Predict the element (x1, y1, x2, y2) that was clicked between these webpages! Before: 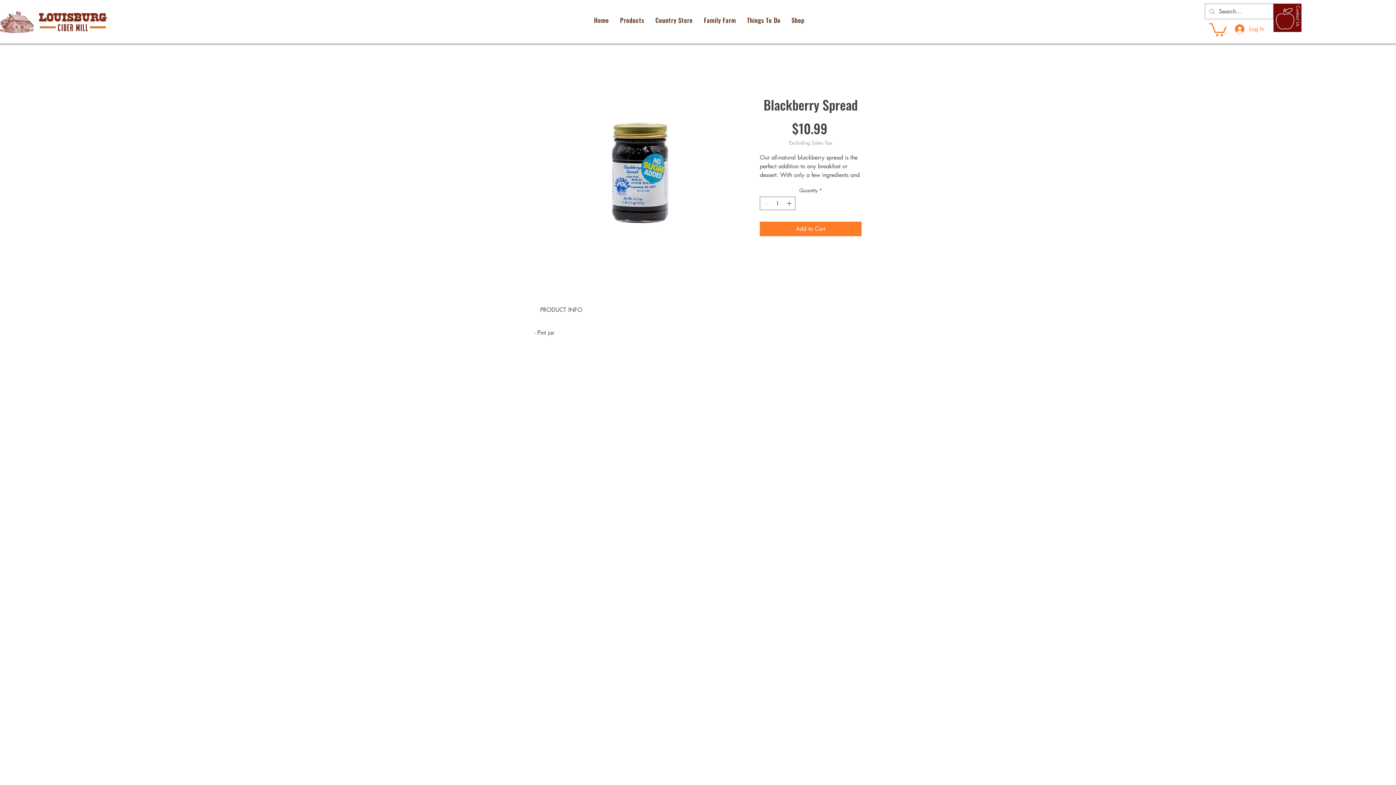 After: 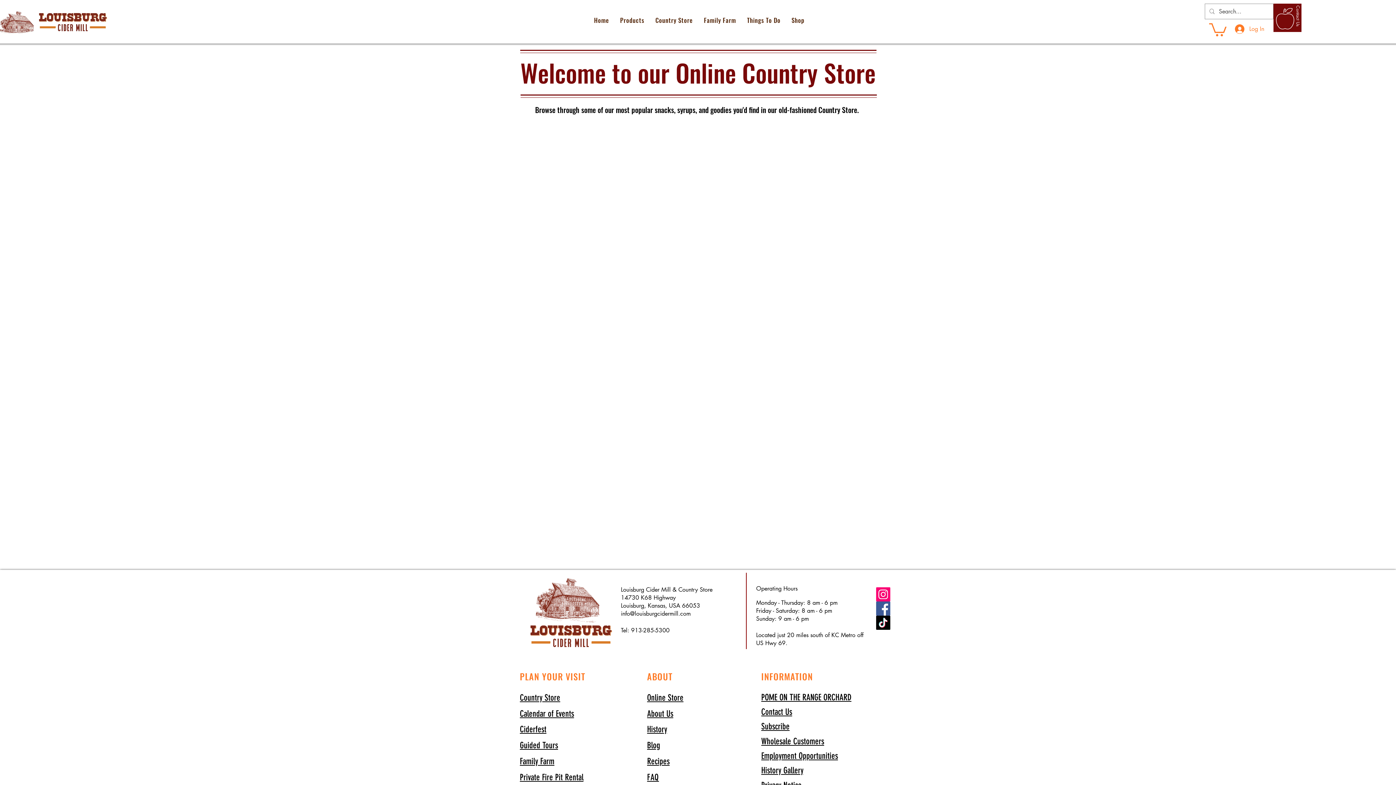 Action: bbox: (787, 12, 808, 28) label: Shop